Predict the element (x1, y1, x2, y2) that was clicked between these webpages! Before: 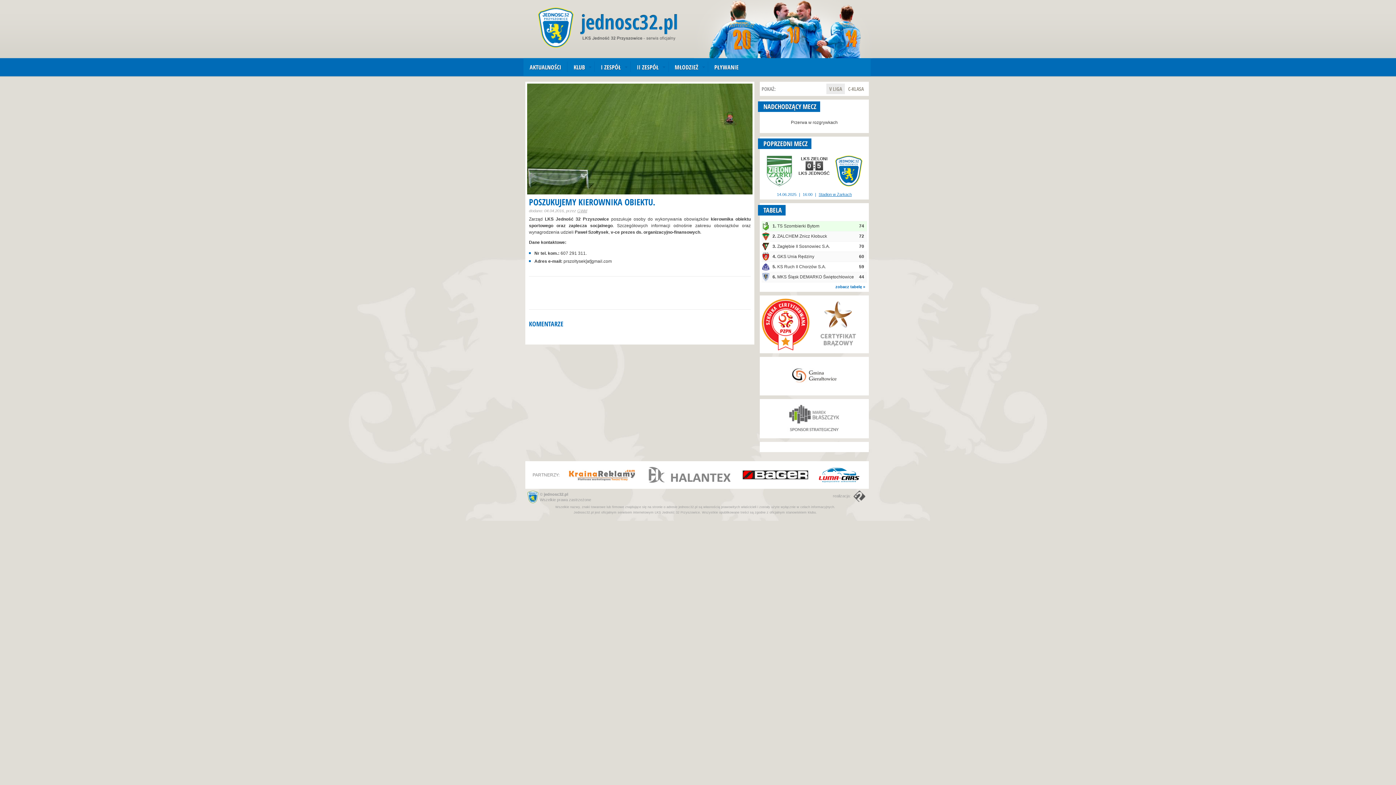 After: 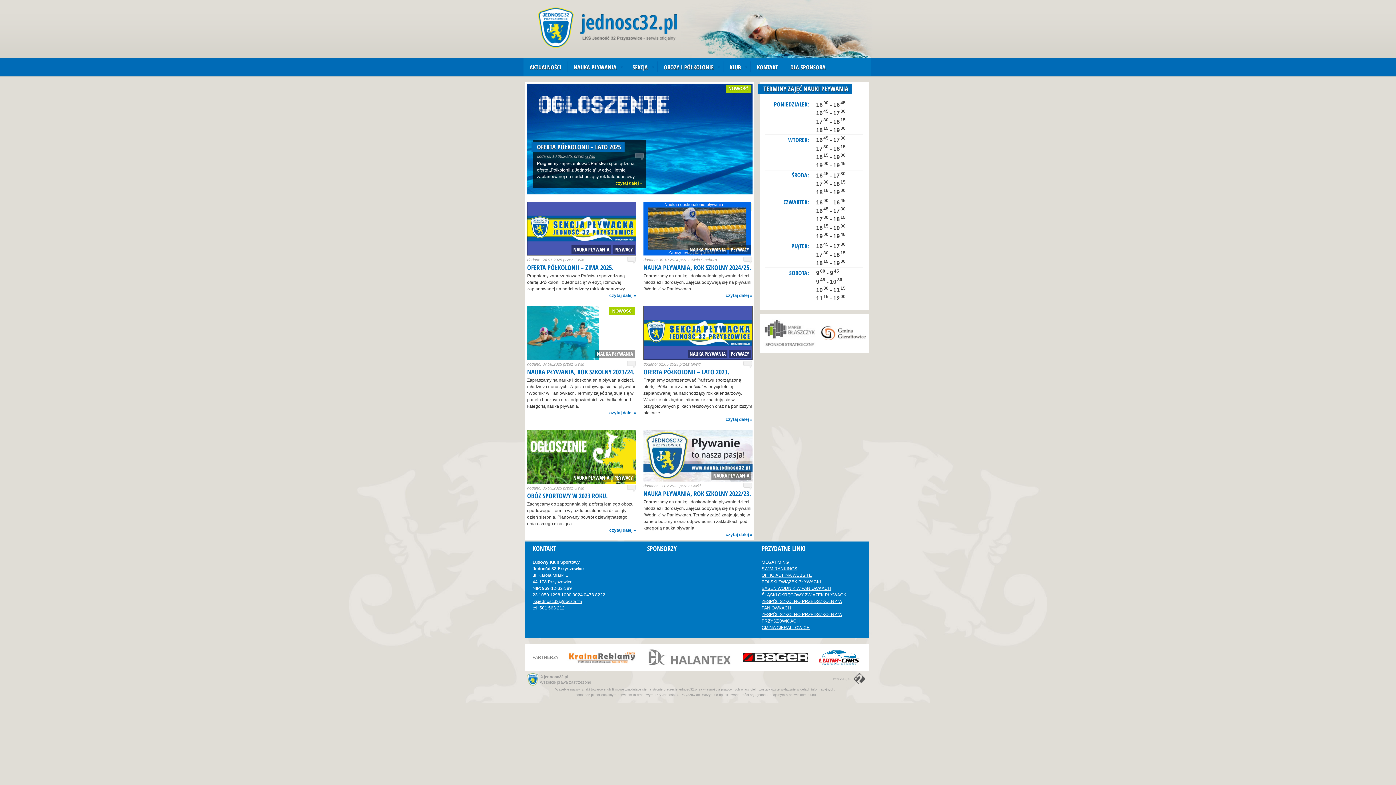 Action: label: PŁYWANIE bbox: (710, 58, 743, 76)